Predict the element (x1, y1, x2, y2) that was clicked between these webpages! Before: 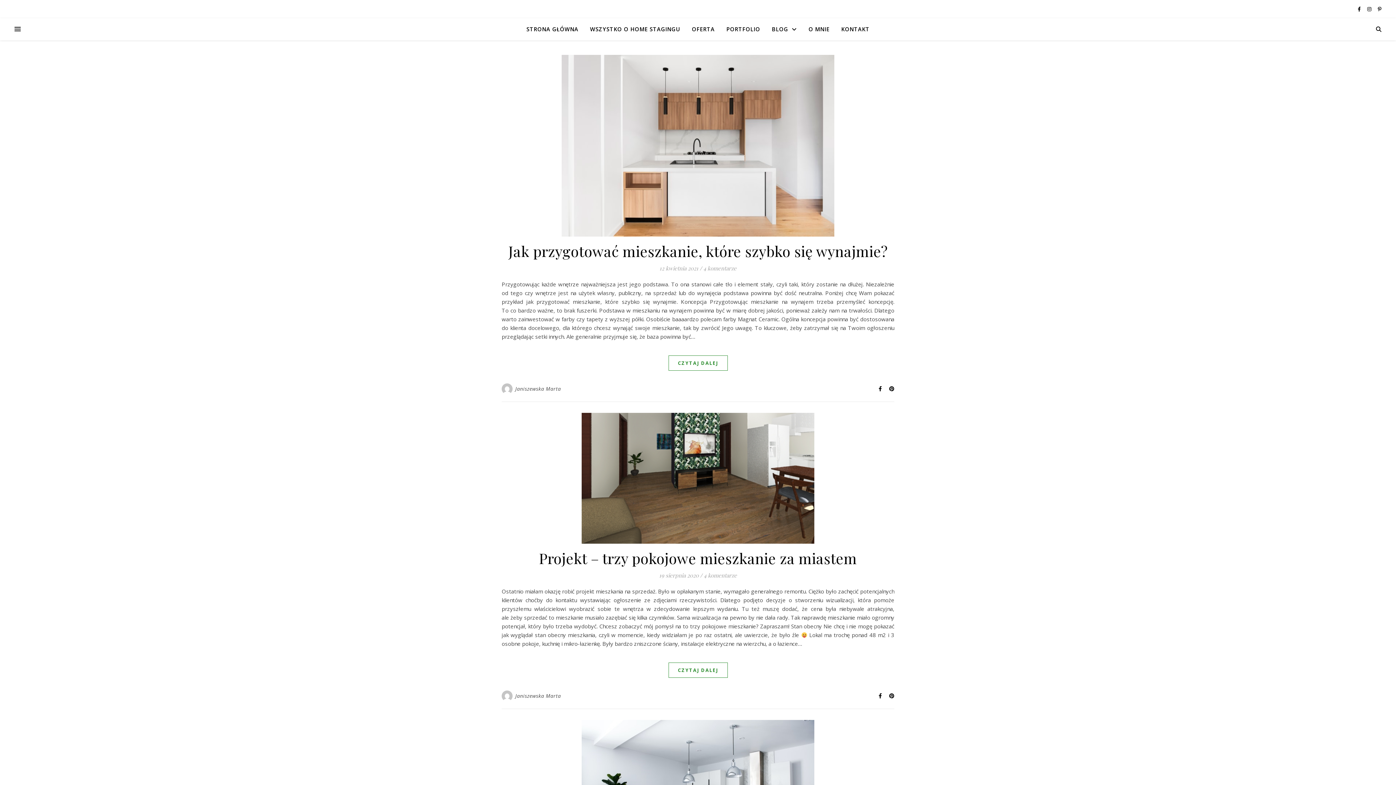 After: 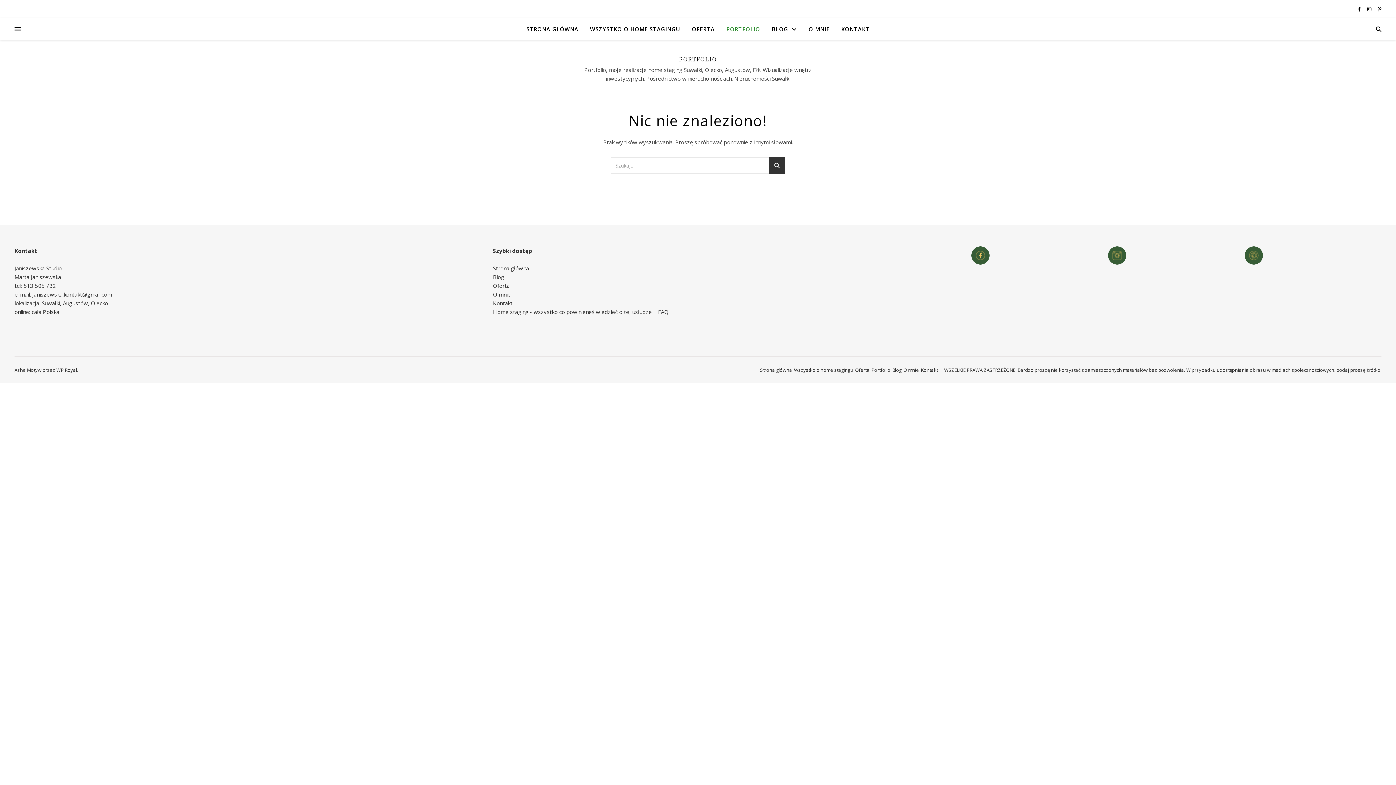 Action: bbox: (720, 18, 766, 40) label: PORTFOLIO